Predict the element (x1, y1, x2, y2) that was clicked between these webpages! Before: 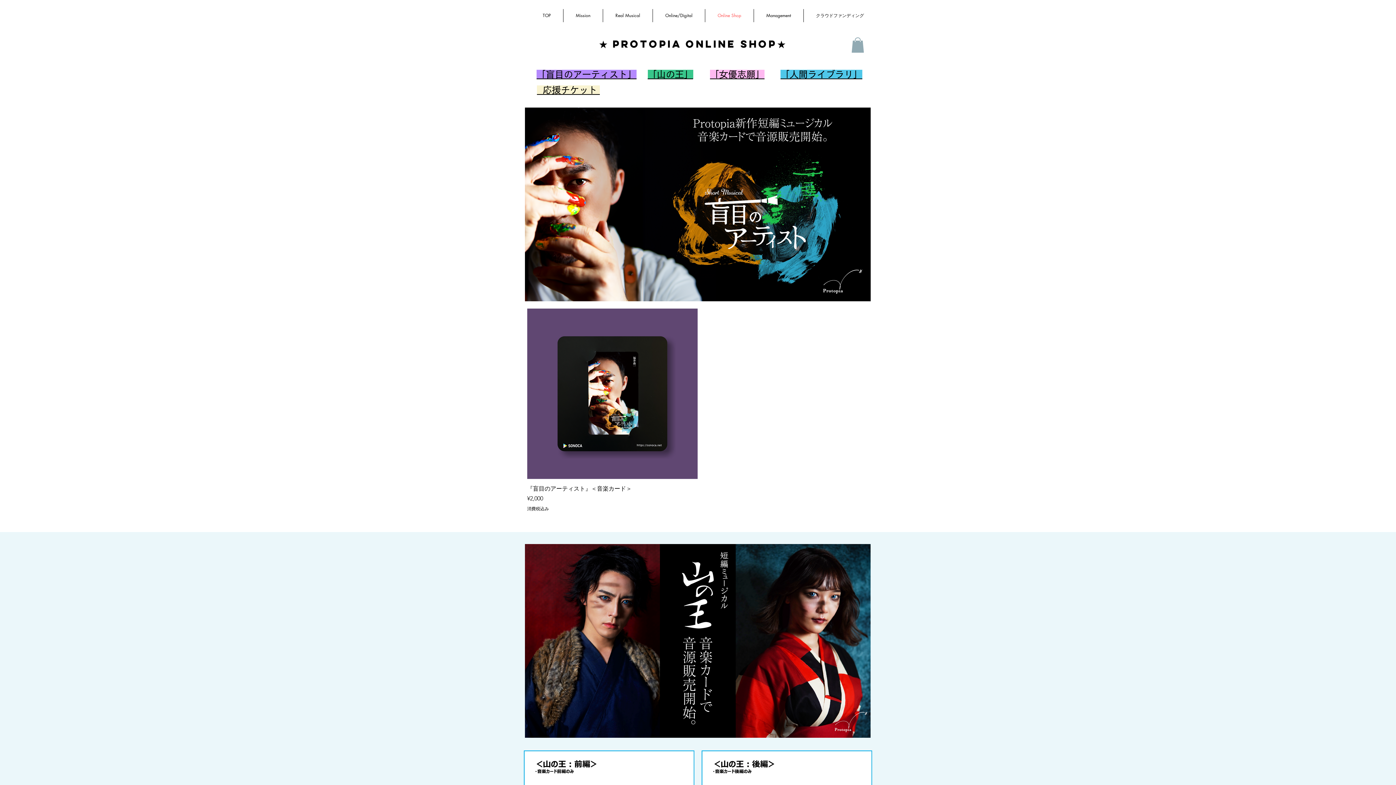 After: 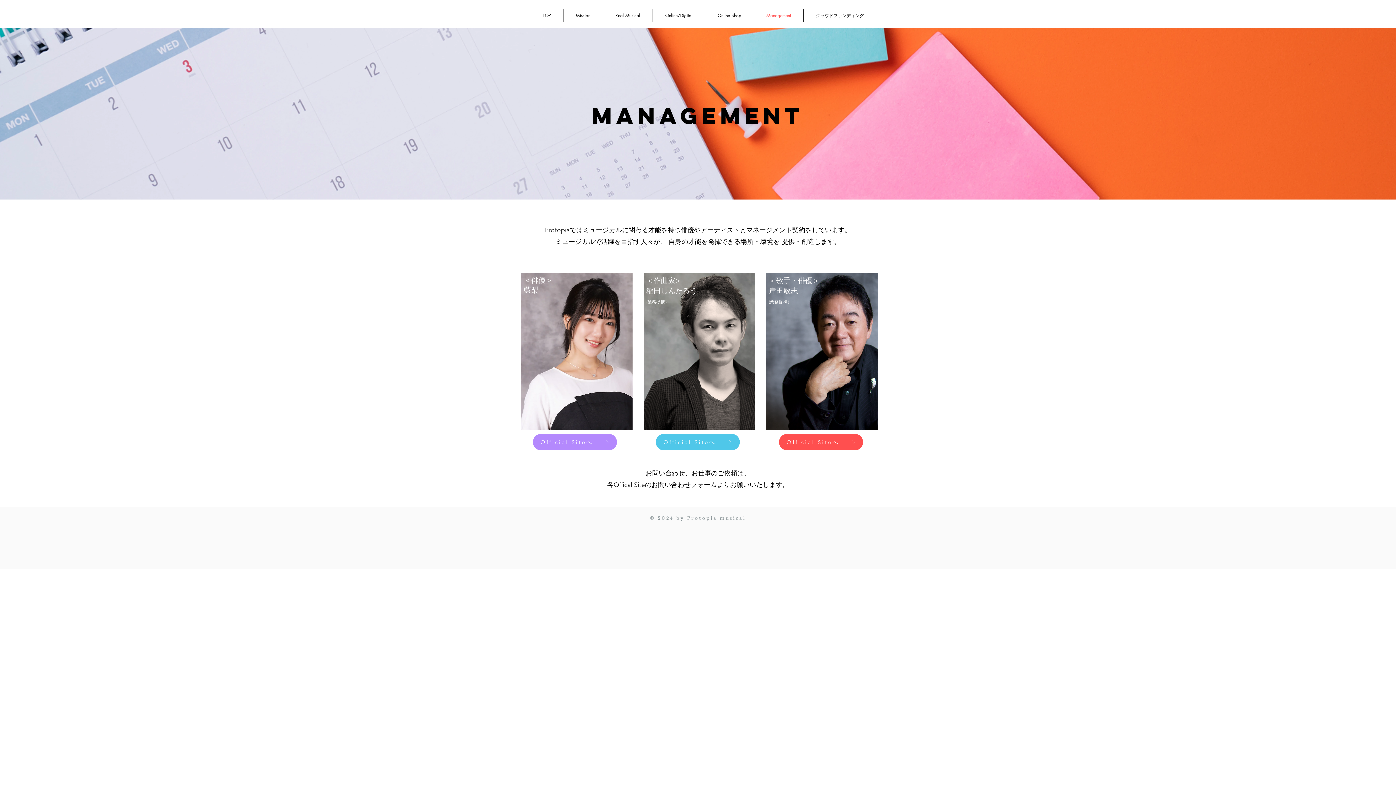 Action: label: Management bbox: (754, 9, 803, 22)